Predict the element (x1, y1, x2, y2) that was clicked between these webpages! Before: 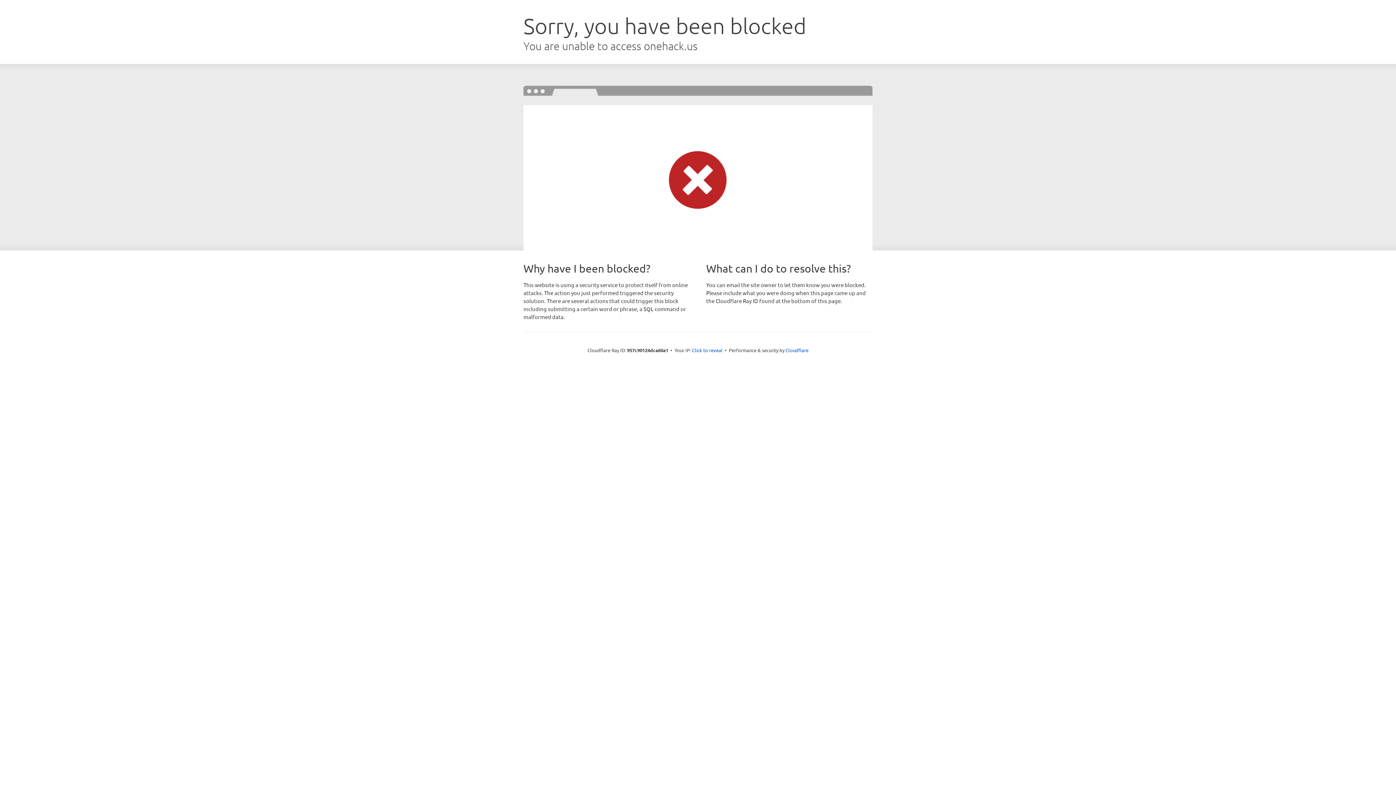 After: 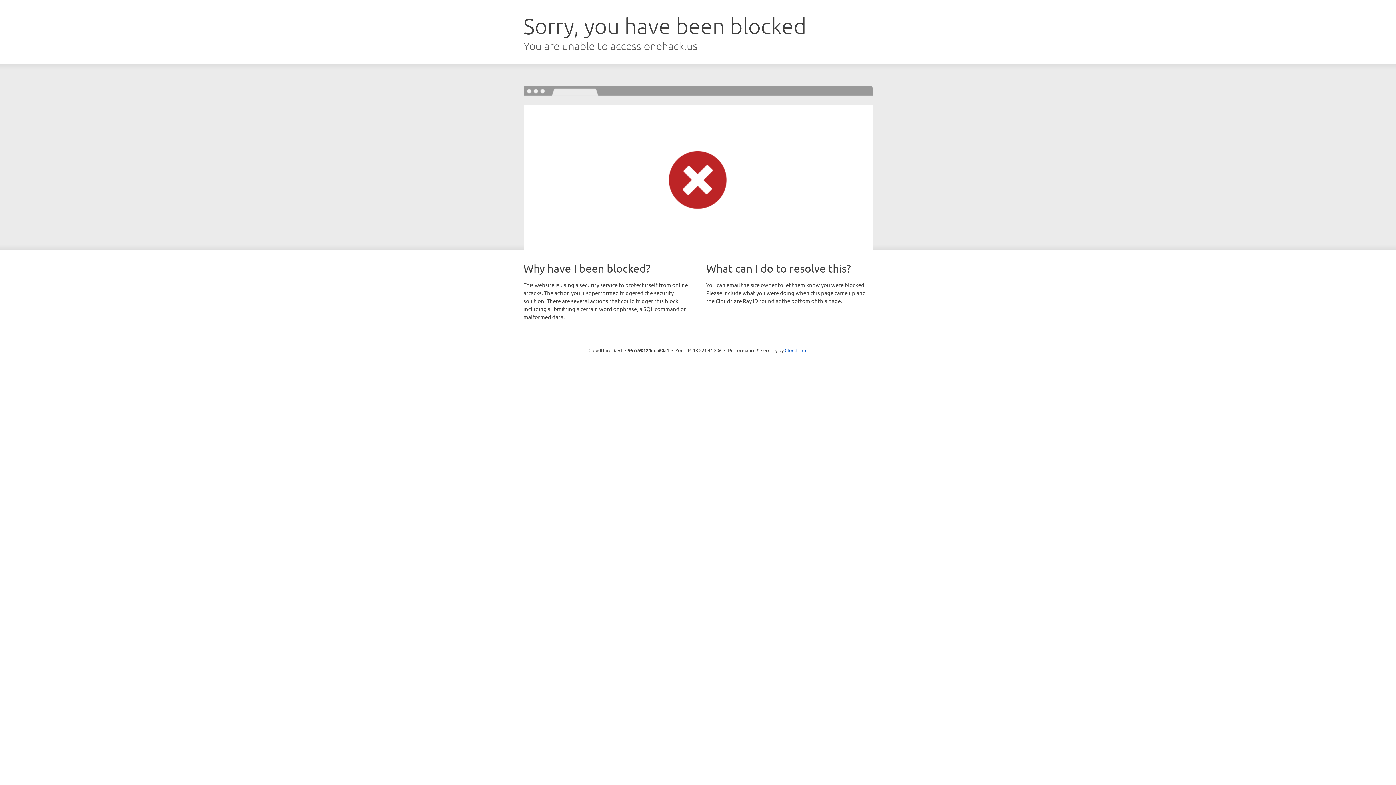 Action: label: Click to reveal bbox: (692, 346, 722, 353)